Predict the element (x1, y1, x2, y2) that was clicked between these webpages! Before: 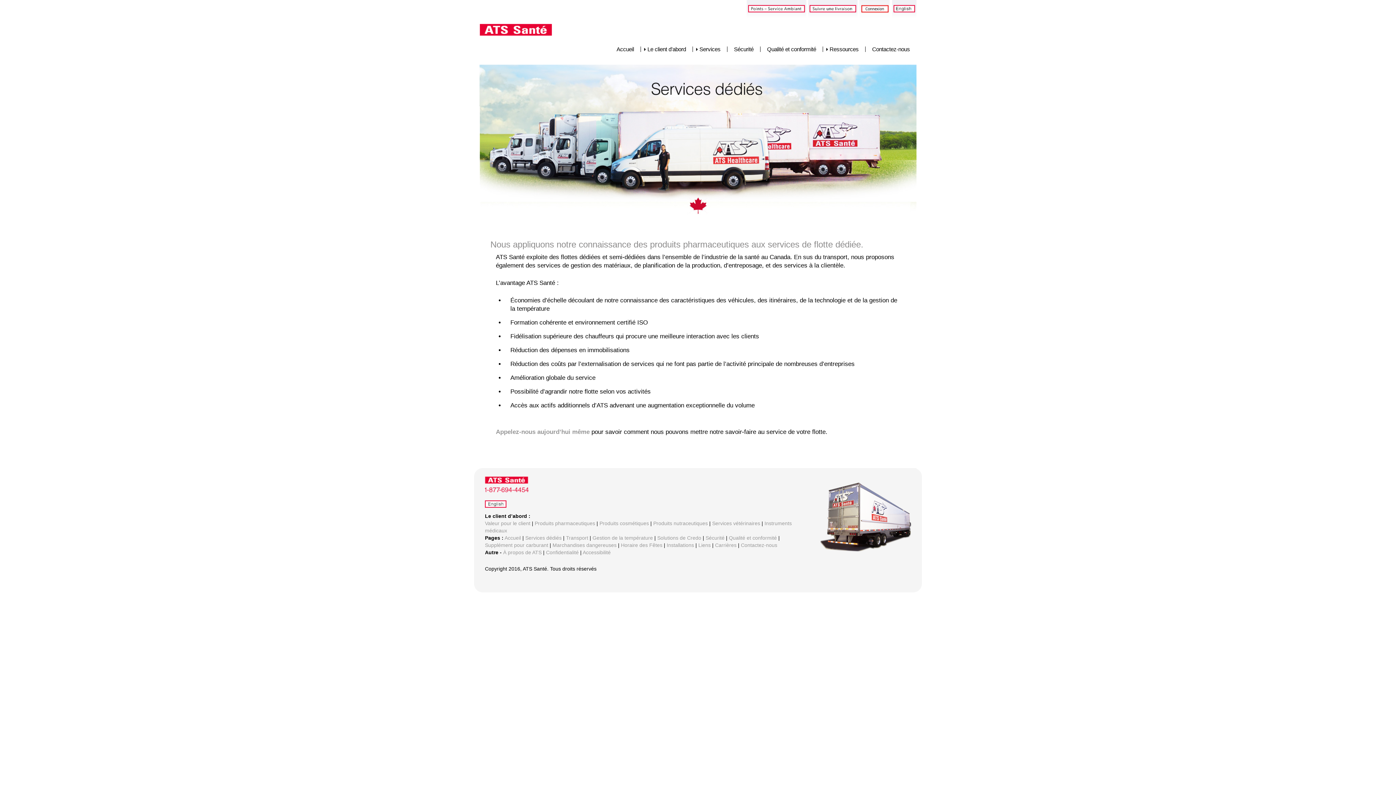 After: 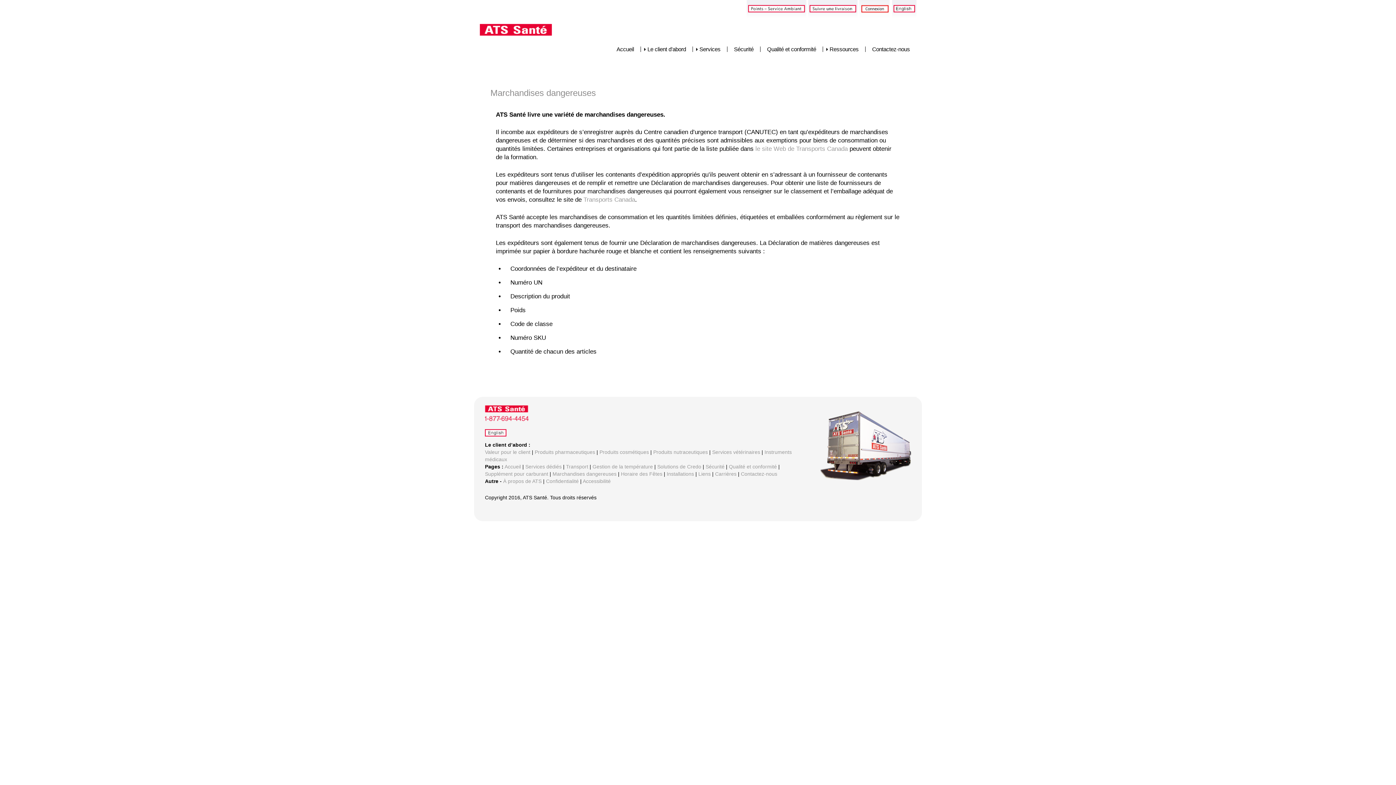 Action: bbox: (552, 542, 616, 548) label: Marchandises dangereuses